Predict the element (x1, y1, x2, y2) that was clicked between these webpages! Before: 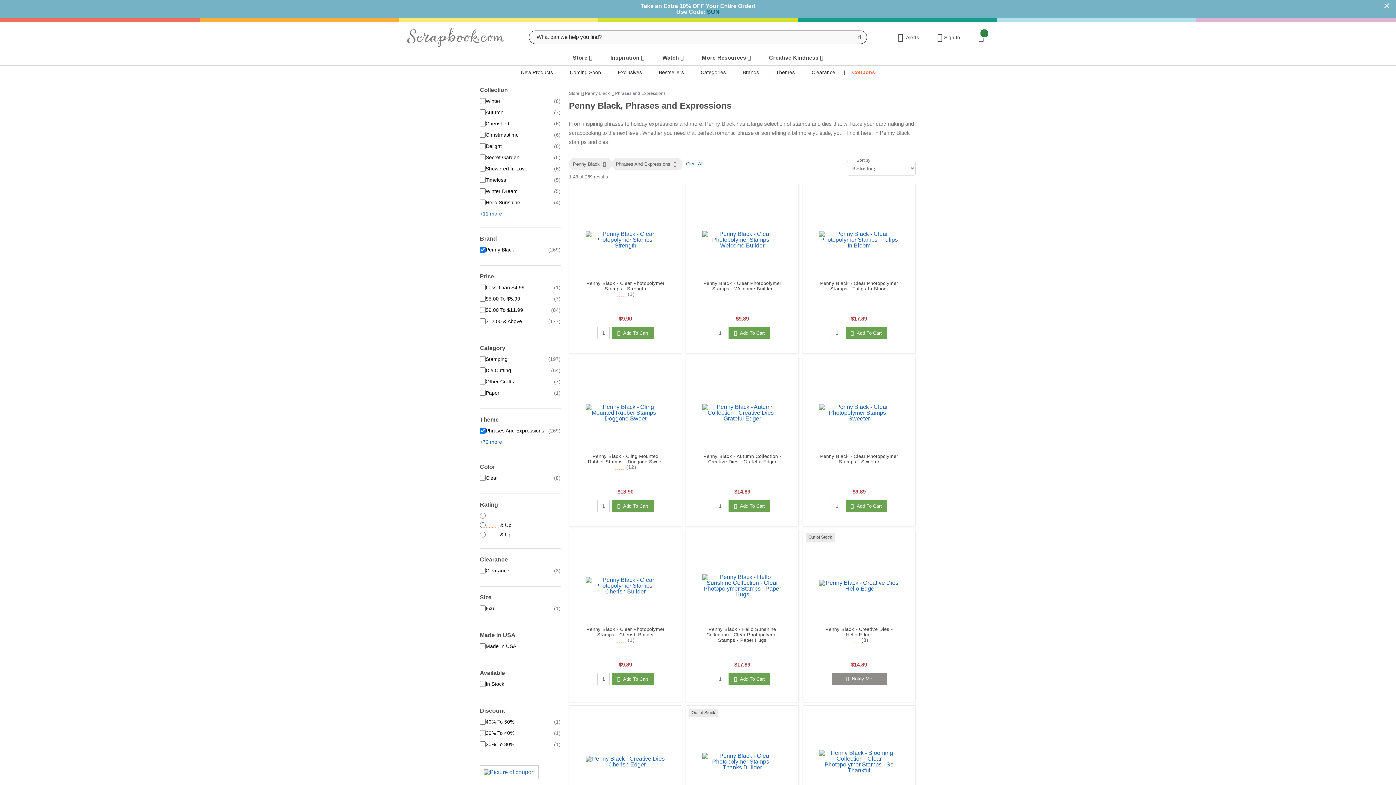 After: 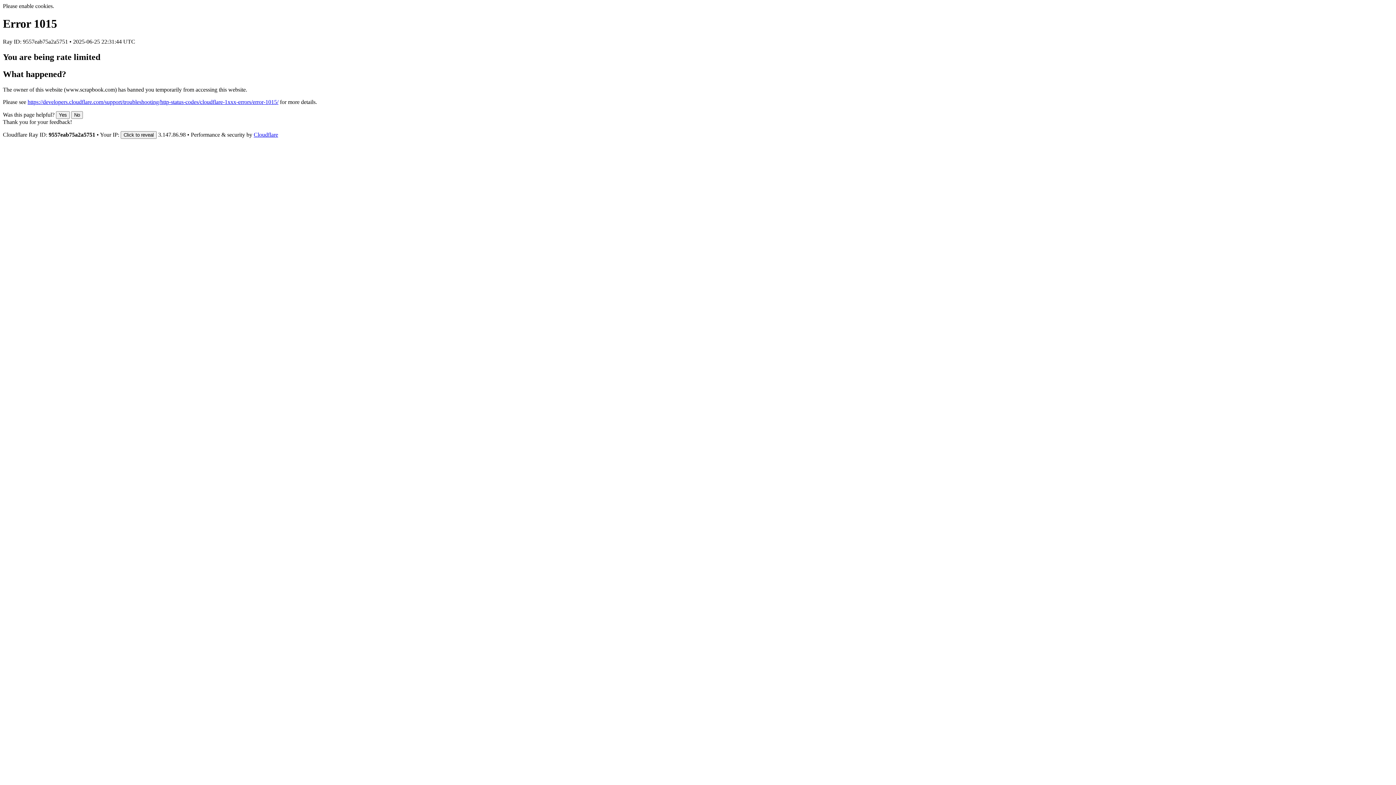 Action: label: 20% To 30% bbox: (485, 741, 514, 747)